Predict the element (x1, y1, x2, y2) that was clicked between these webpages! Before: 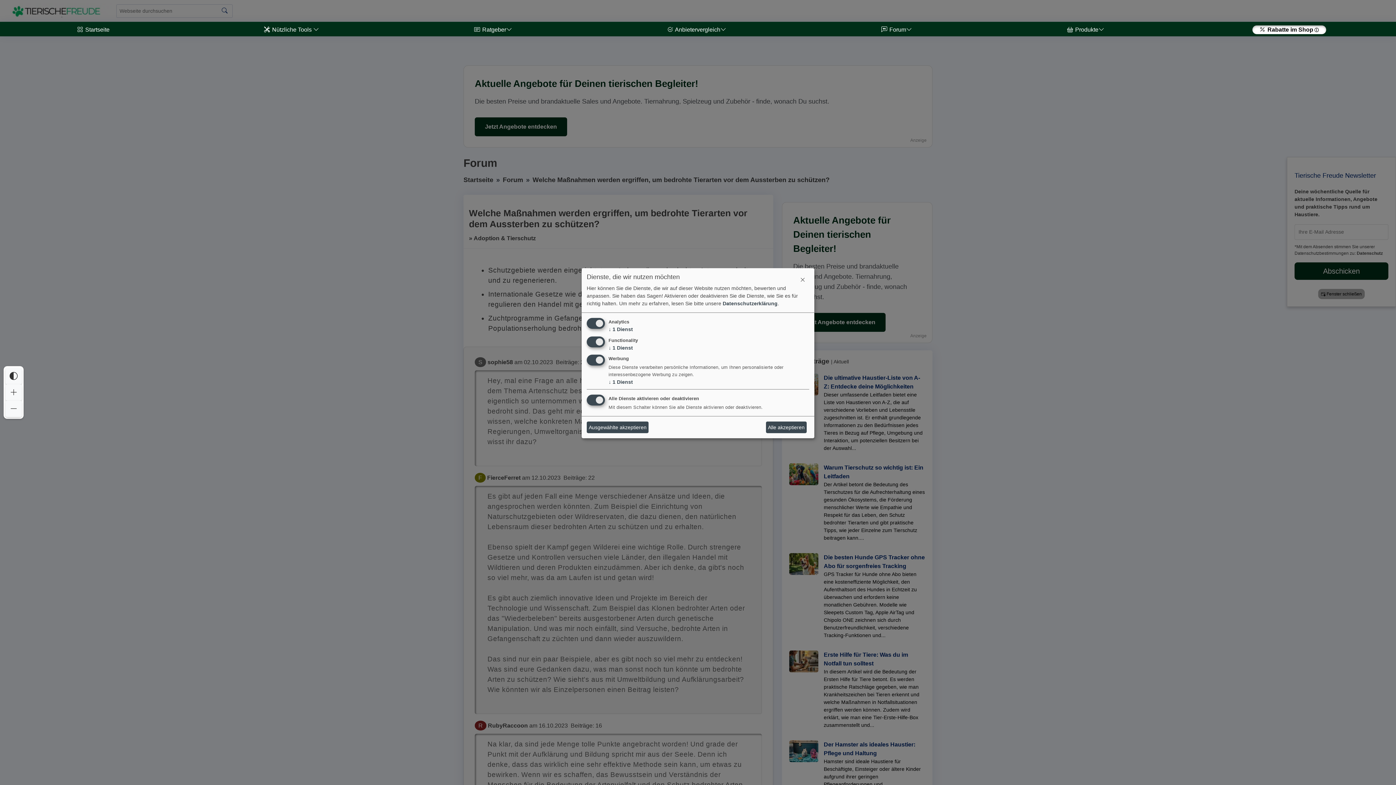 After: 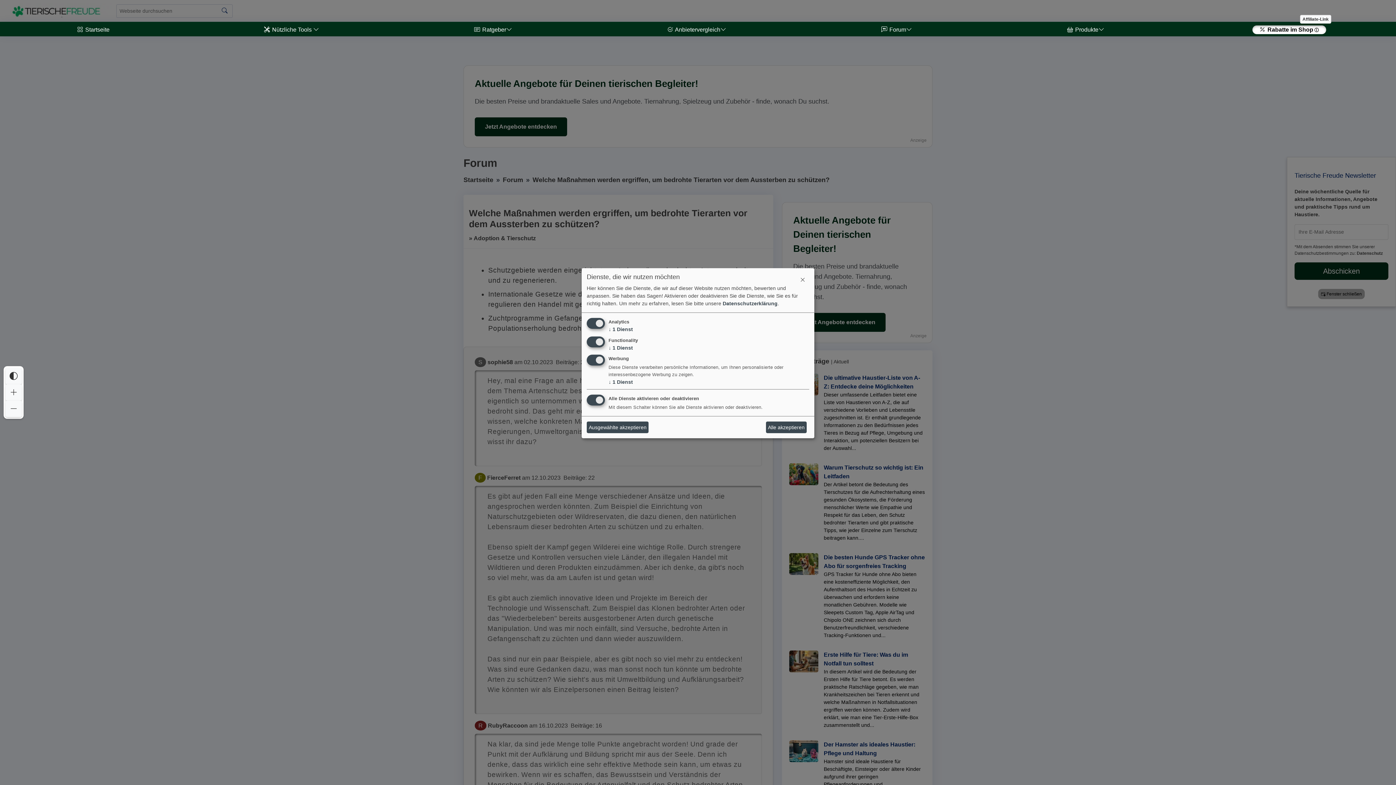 Action: bbox: (1252, 25, 1326, 34) label:  Rabatte im Shop